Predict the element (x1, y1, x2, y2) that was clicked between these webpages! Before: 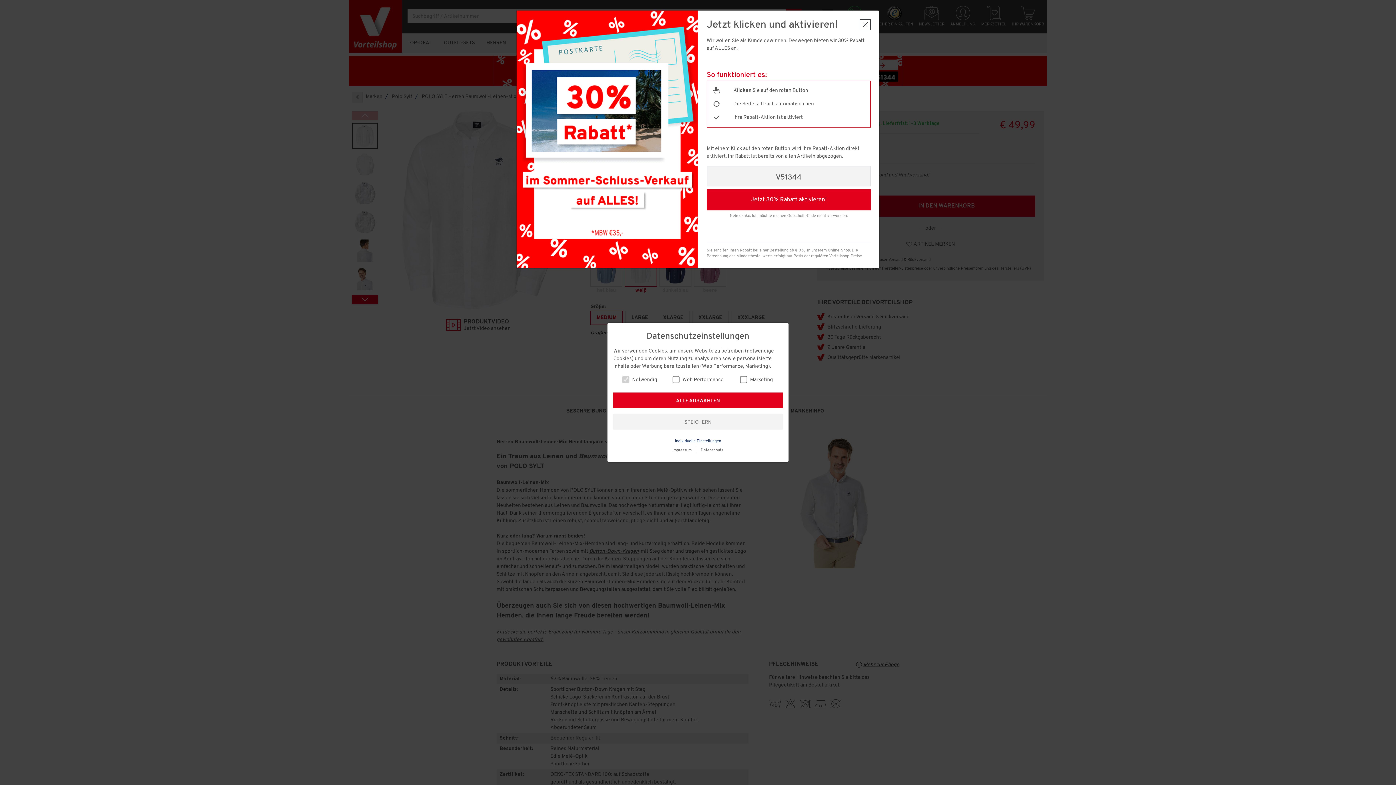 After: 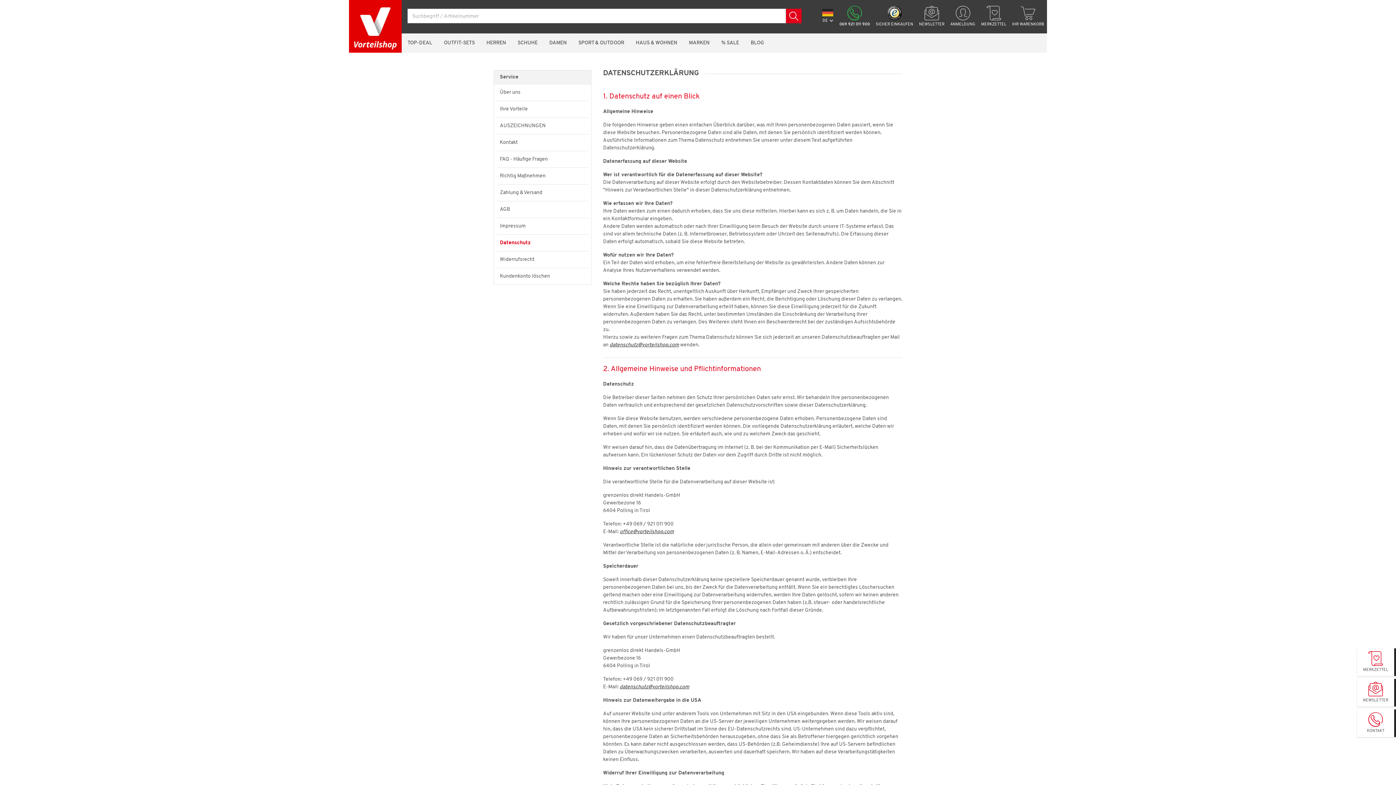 Action: label: Datenschutz bbox: (700, 448, 723, 452)